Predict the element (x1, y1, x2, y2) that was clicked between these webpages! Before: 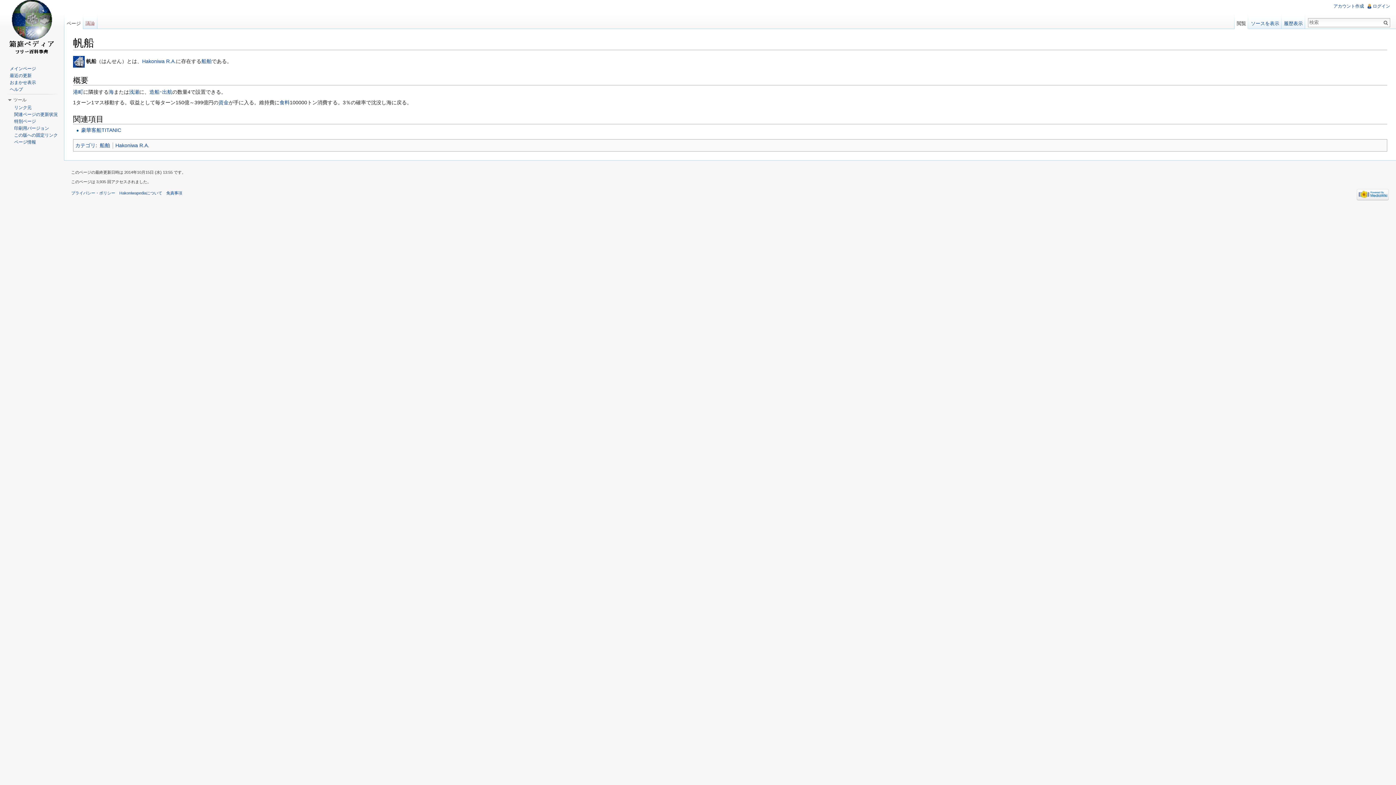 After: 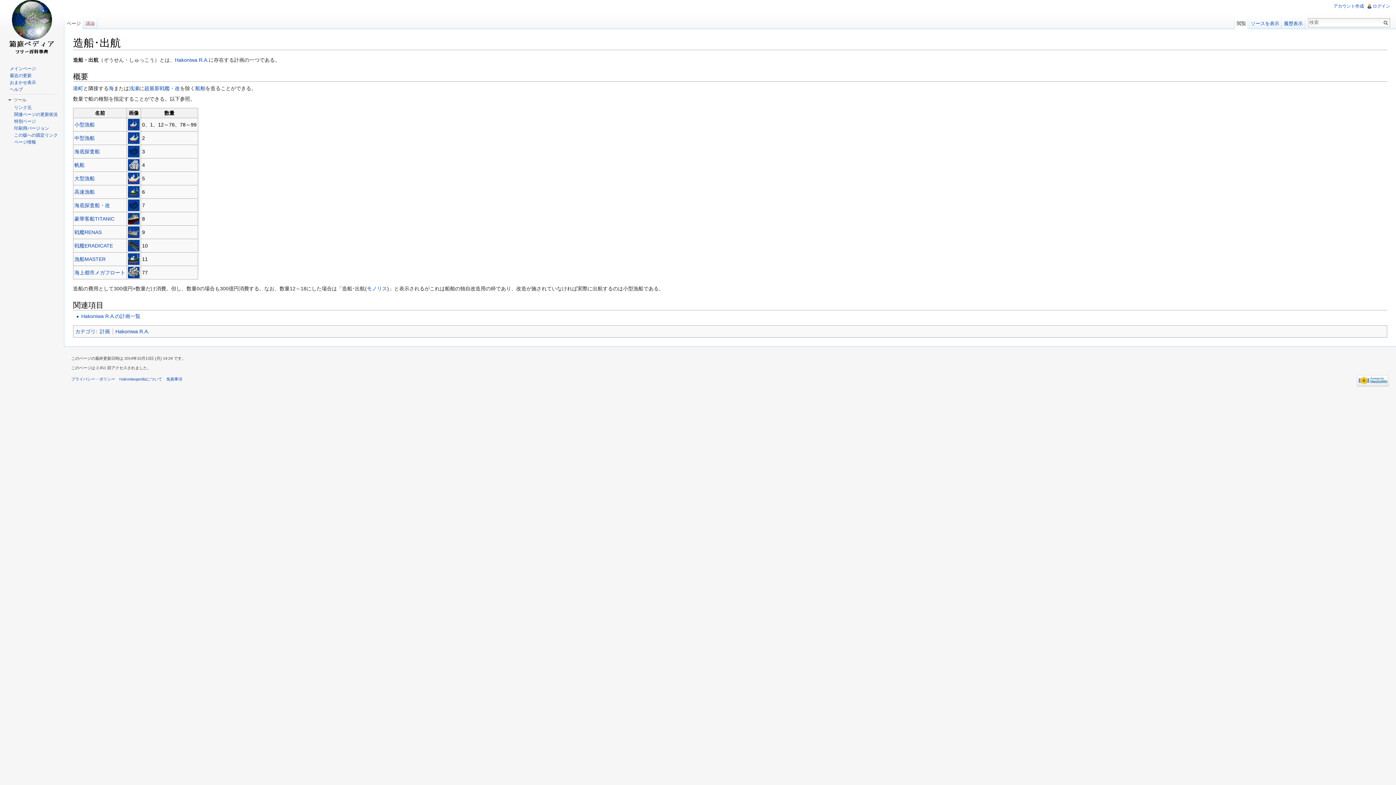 Action: label: 造船･出航 bbox: (149, 89, 172, 95)